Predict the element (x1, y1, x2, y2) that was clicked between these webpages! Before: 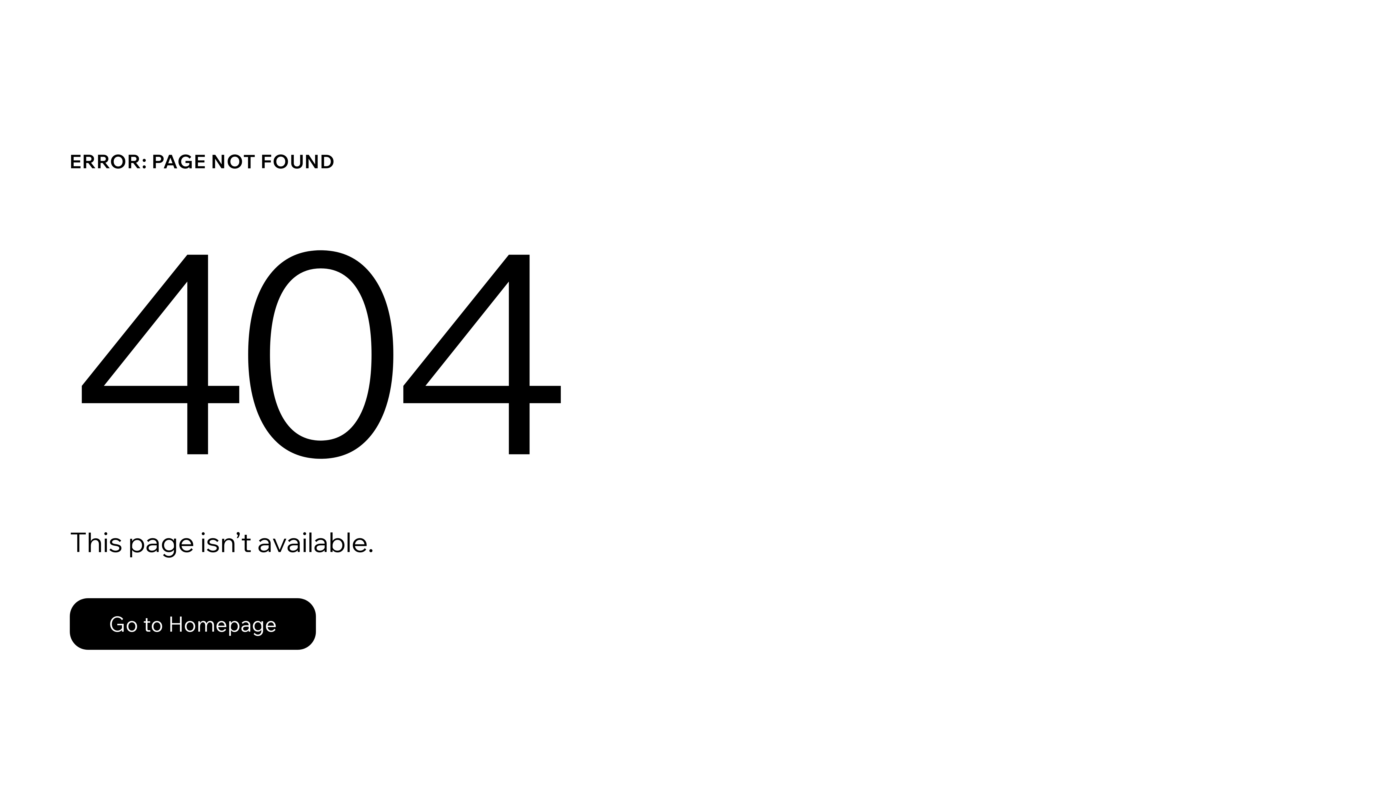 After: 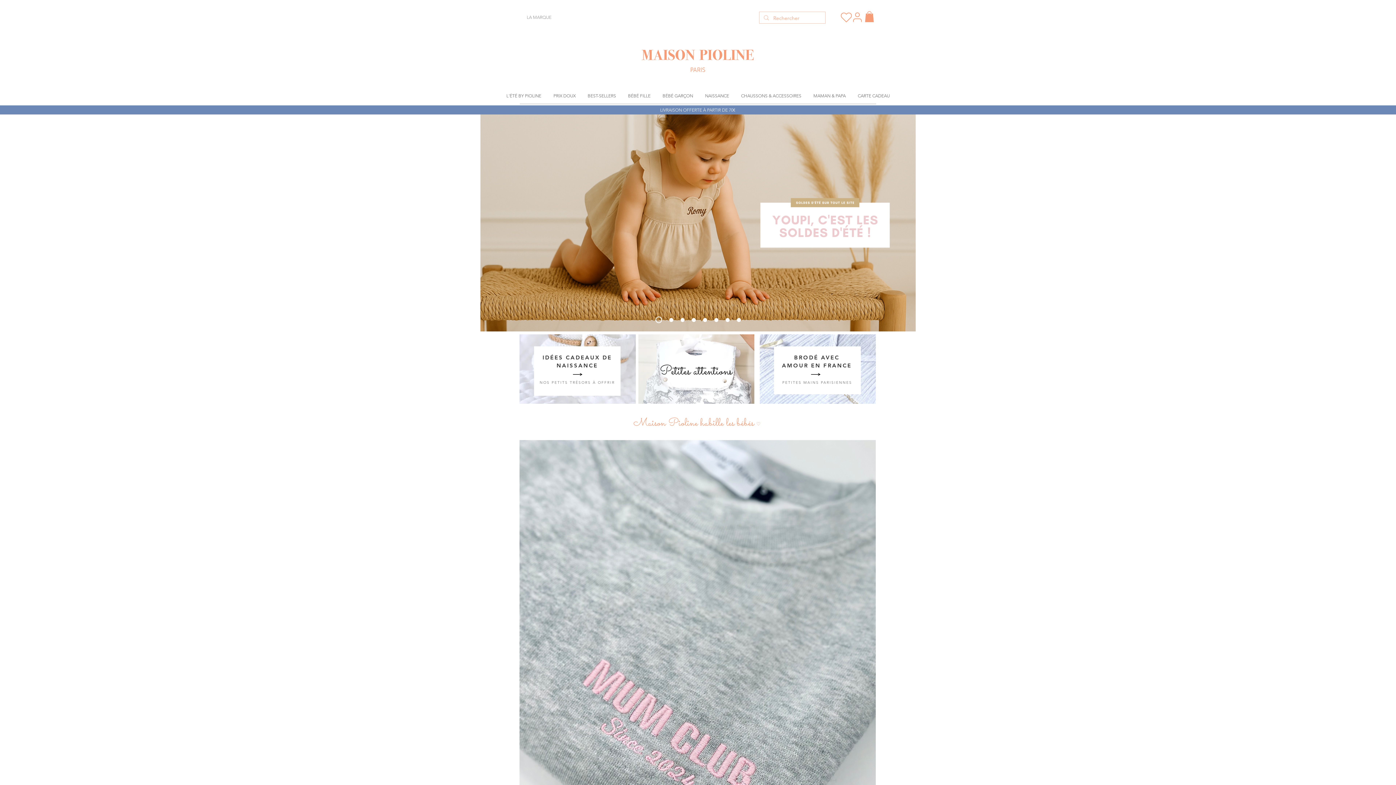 Action: bbox: (69, 582, 768, 659) label: Go to Homepage